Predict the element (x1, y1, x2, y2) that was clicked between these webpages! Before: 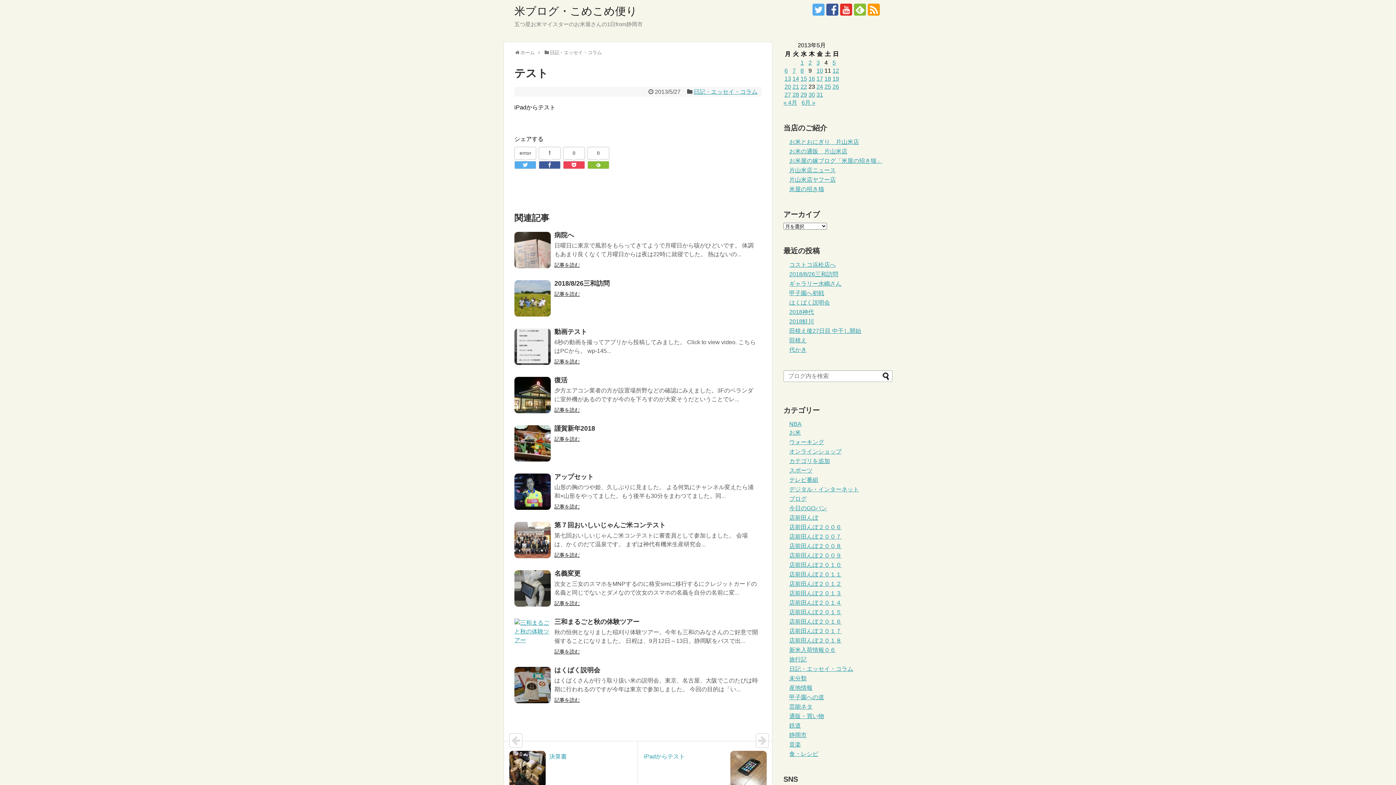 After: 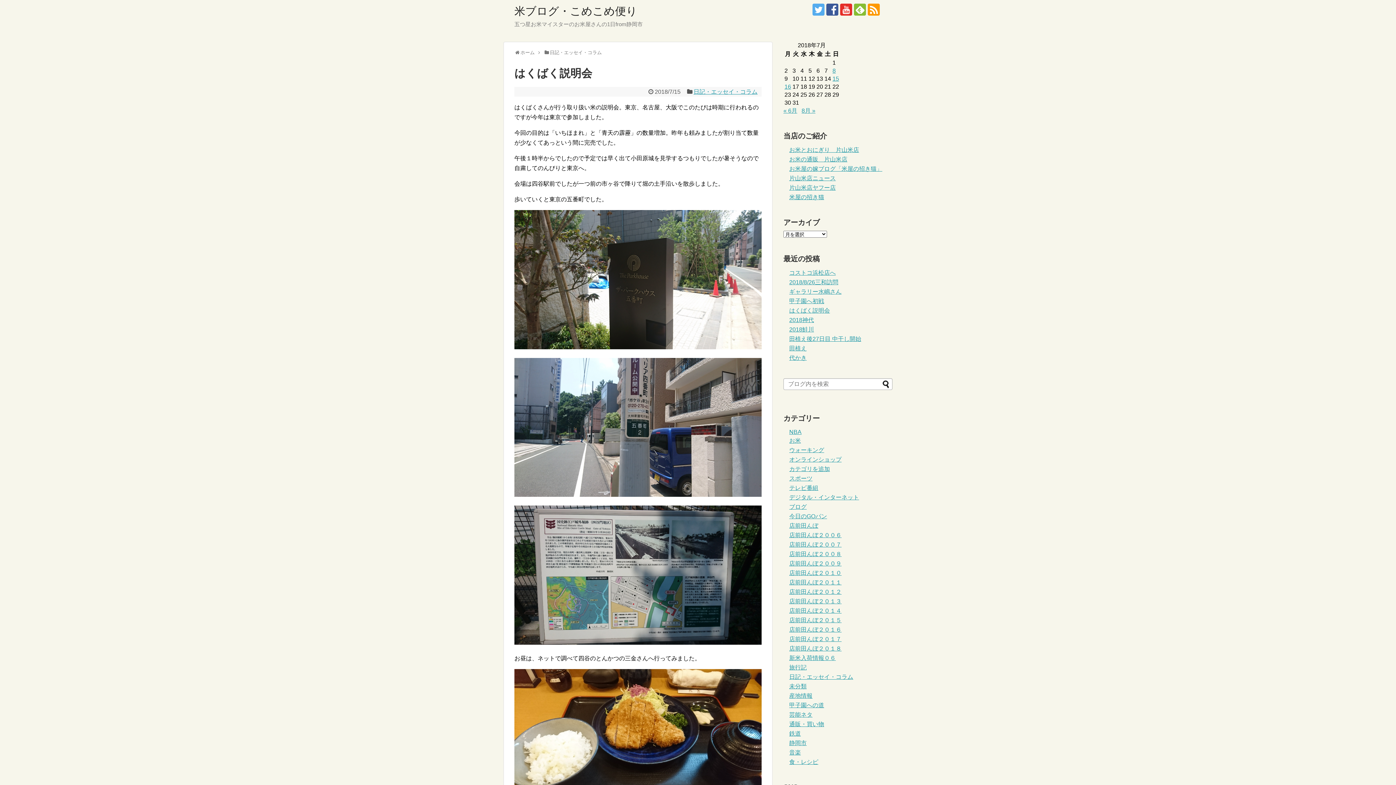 Action: label: はくばく説明会 bbox: (554, 666, 600, 674)